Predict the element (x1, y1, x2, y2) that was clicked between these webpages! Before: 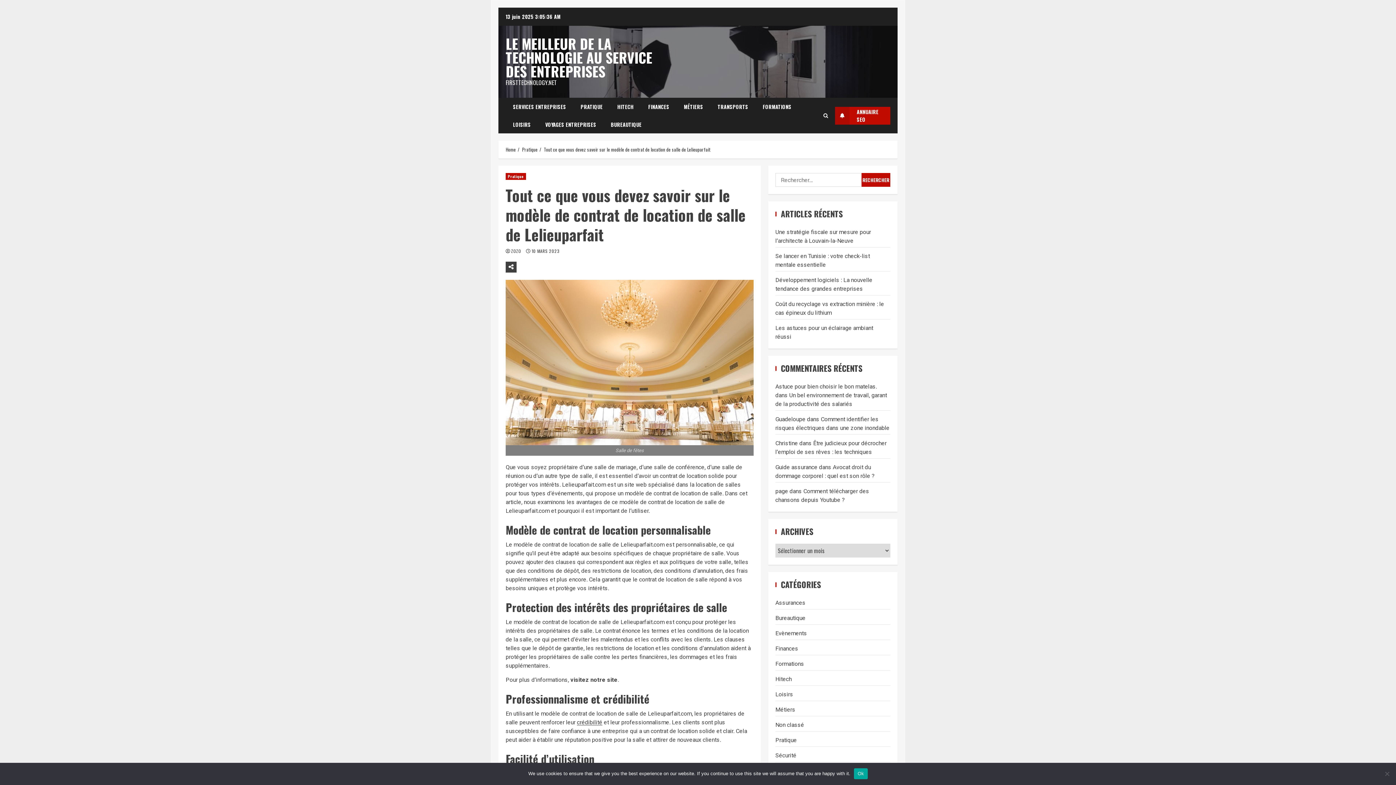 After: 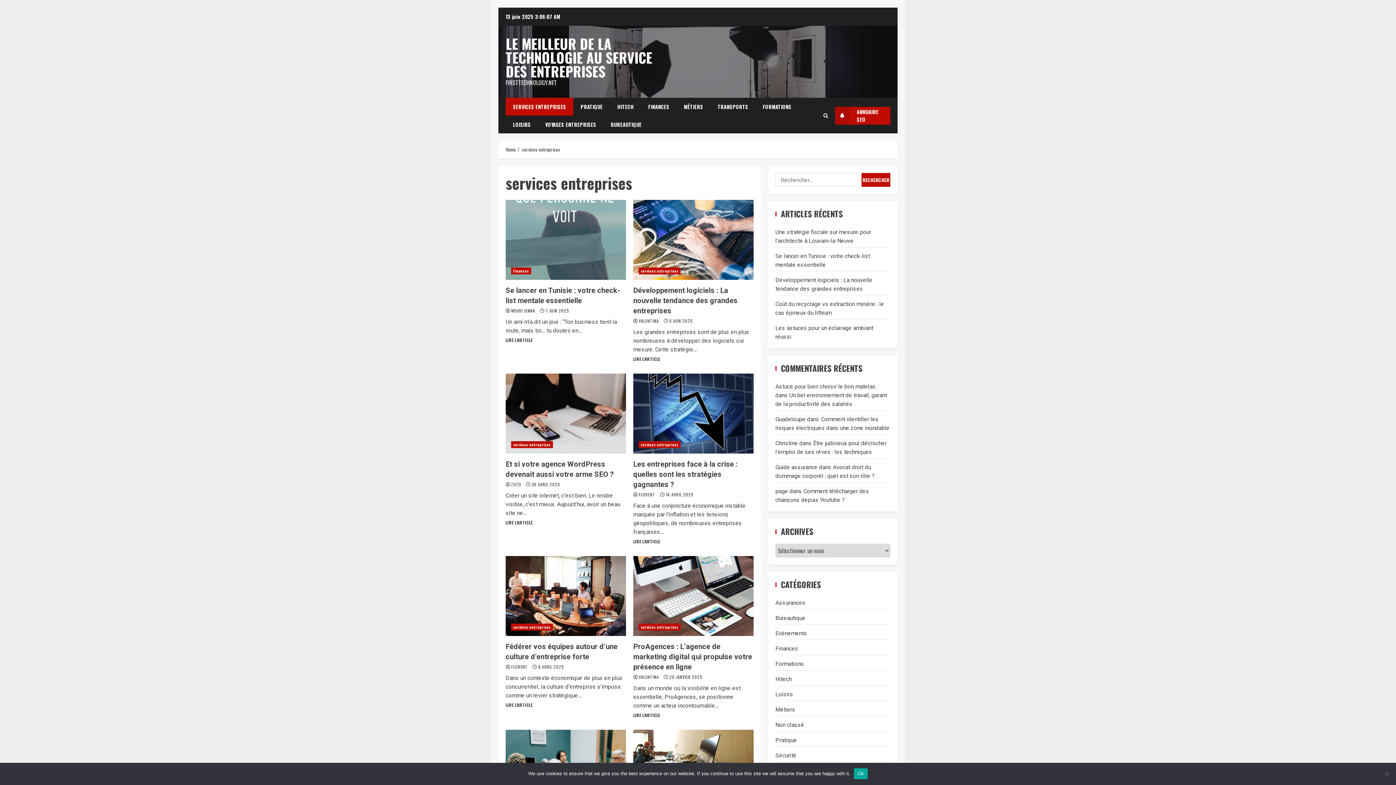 Action: bbox: (505, 97, 573, 115) label: SERVICES ENTREPRISES